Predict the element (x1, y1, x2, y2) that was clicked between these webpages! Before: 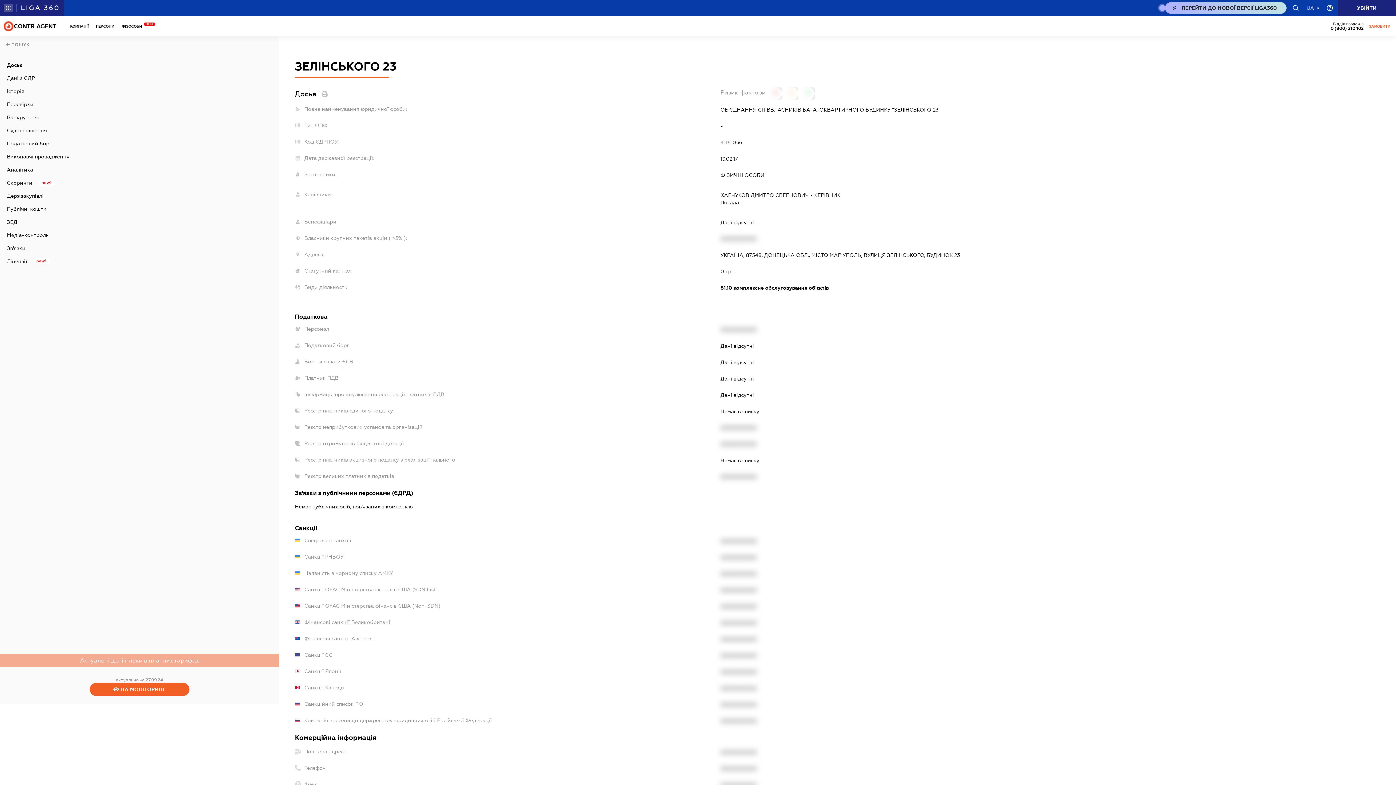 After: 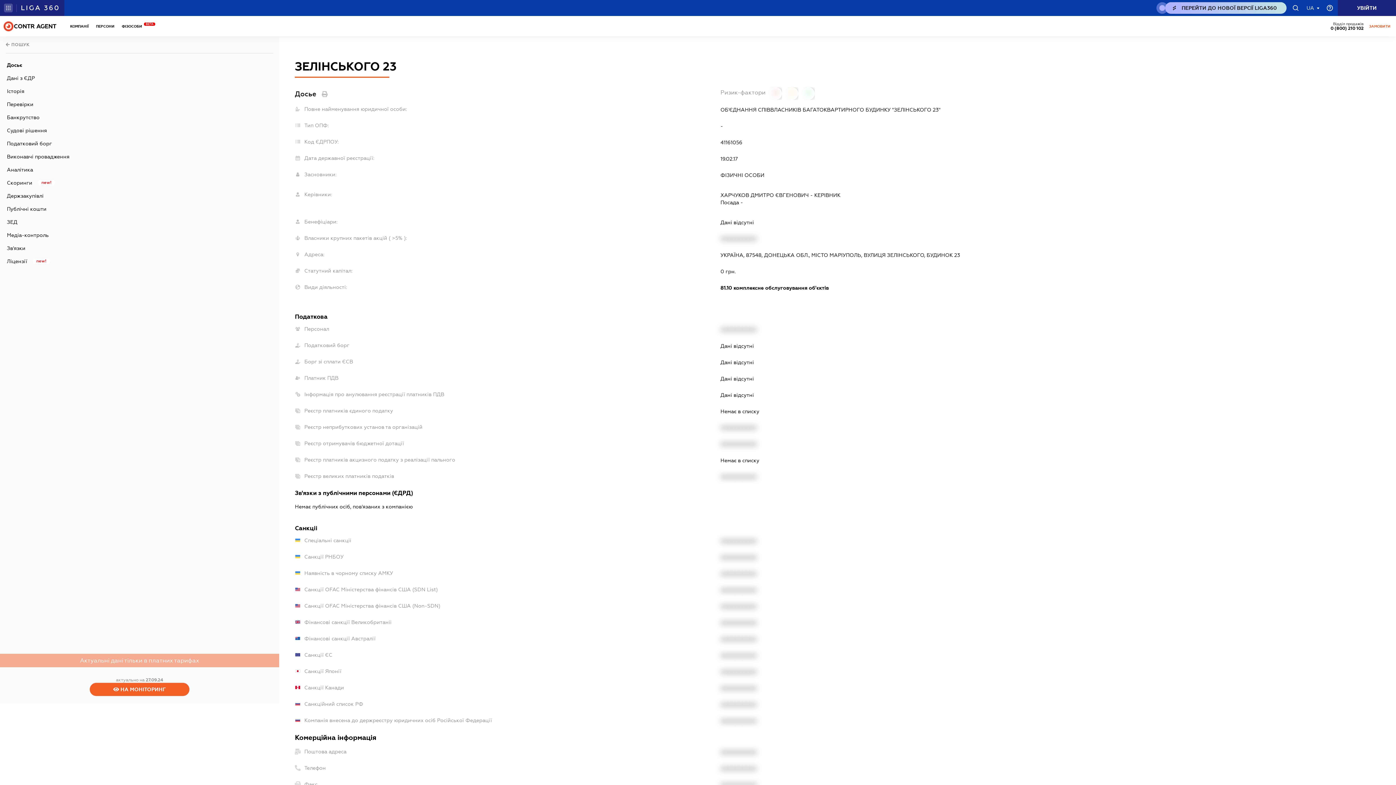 Action: bbox: (0, 660, 279, 667)